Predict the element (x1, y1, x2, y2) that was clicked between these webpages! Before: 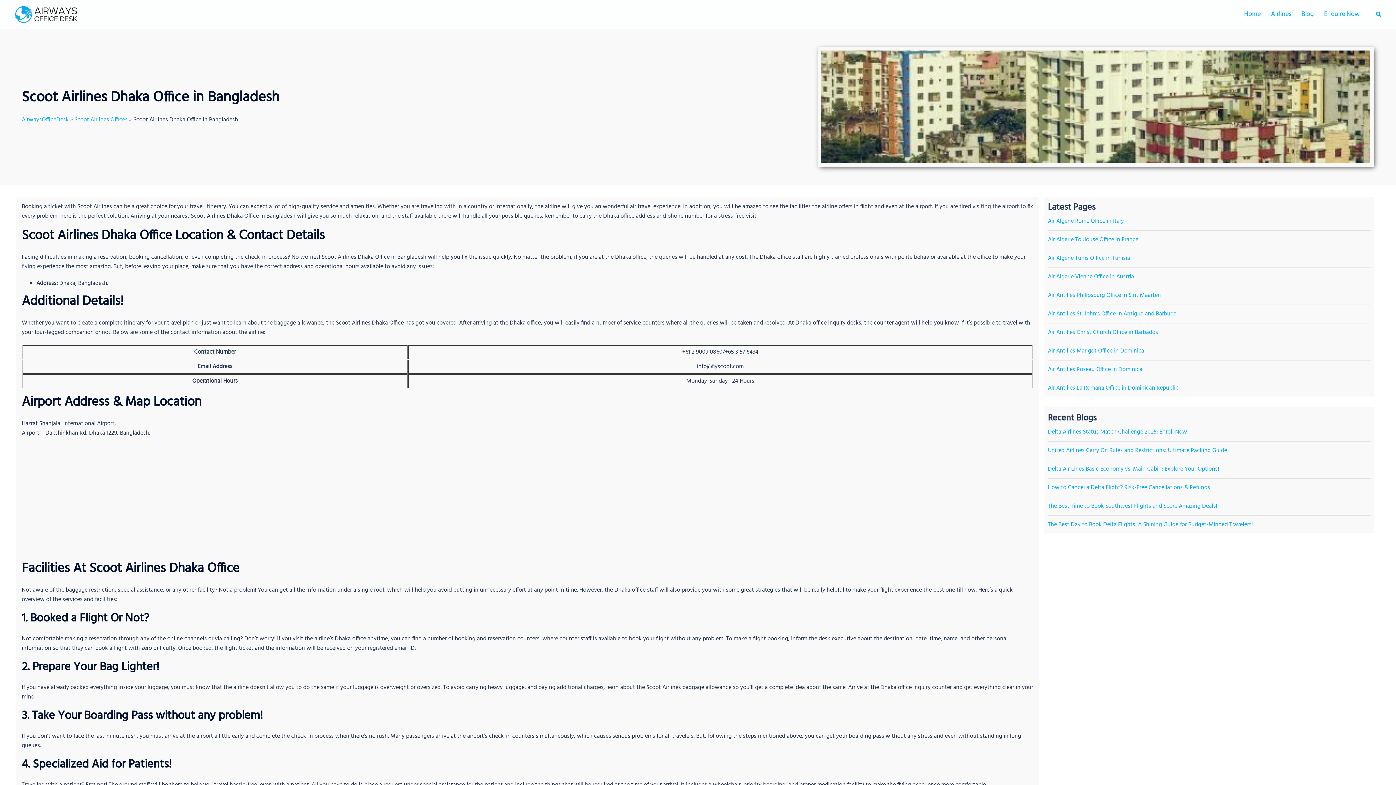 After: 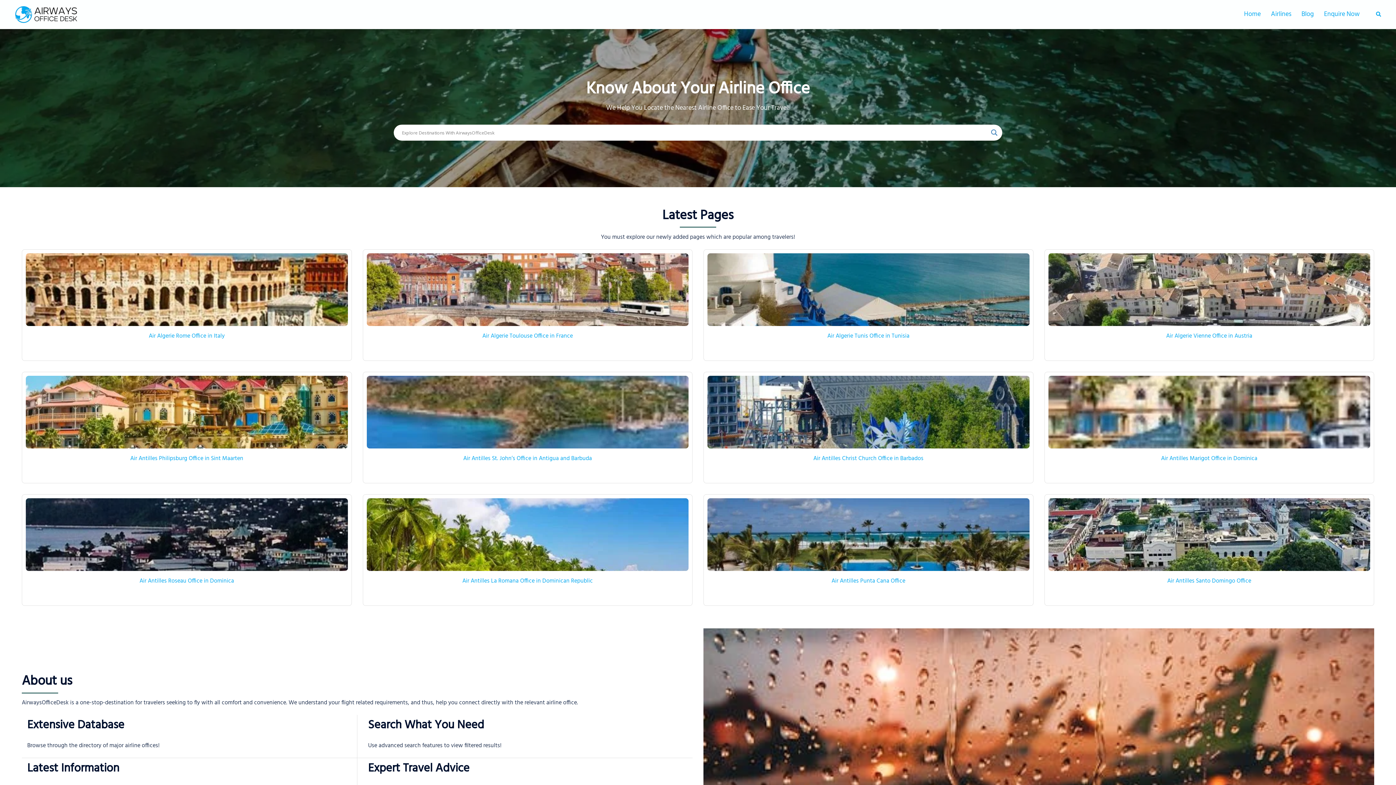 Action: label: Home bbox: (1244, 9, 1261, 20)